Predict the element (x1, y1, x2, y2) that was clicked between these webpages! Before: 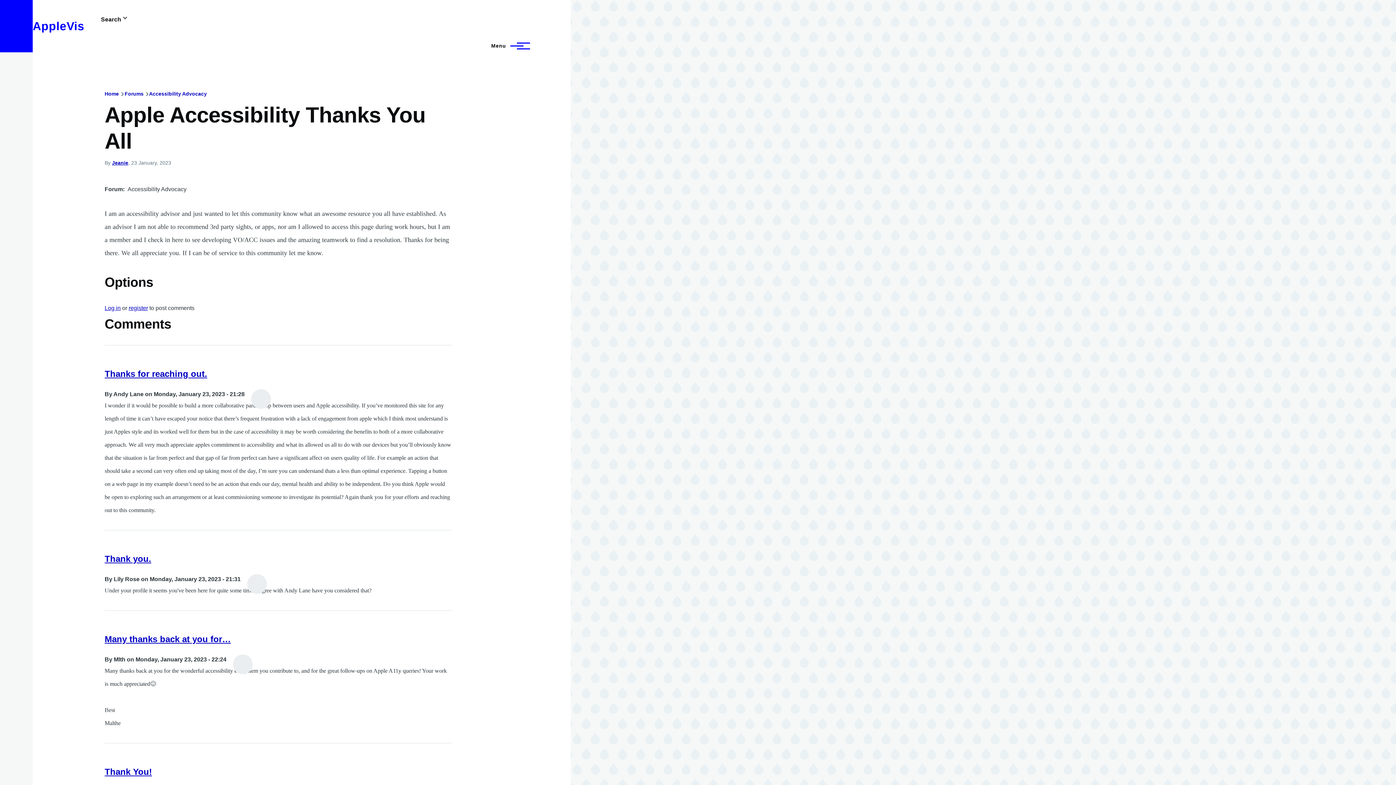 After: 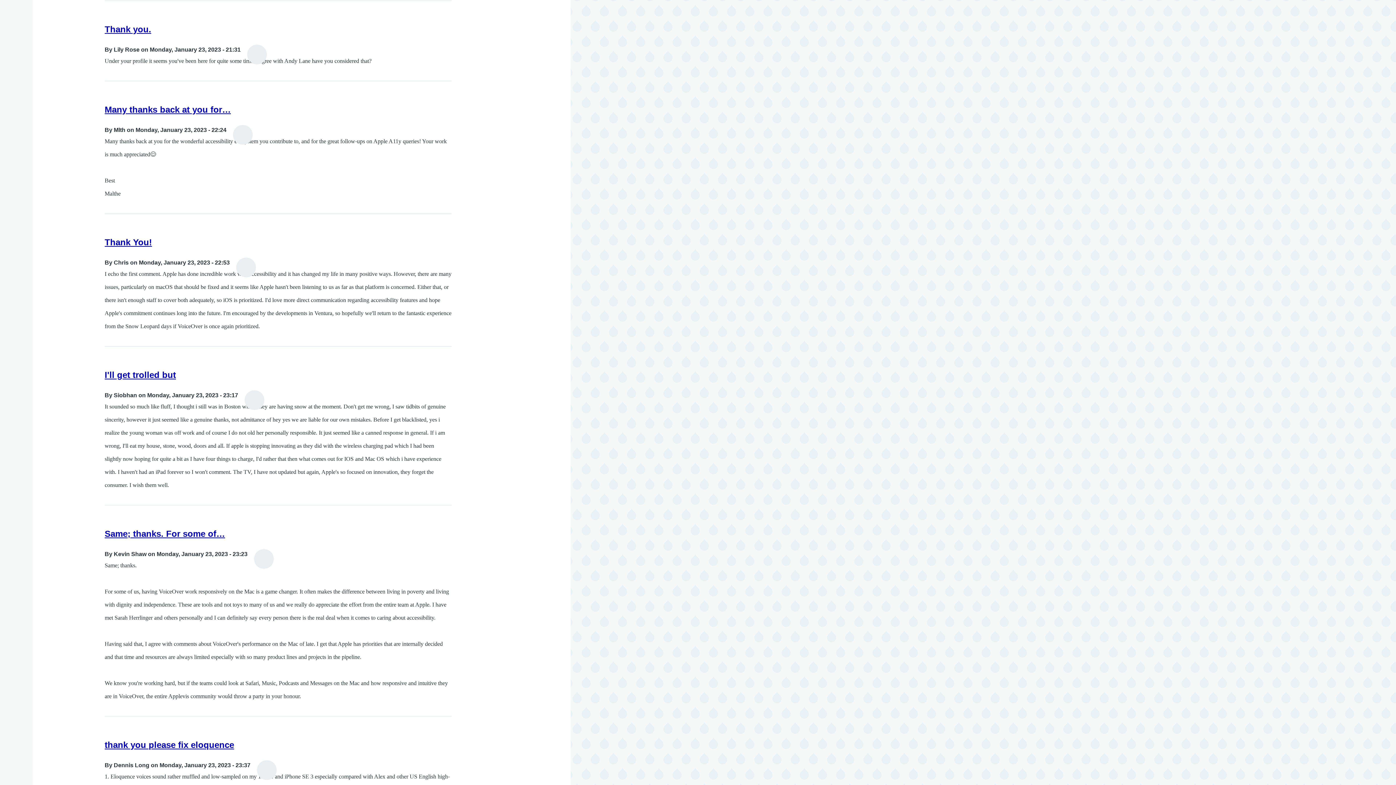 Action: bbox: (104, 554, 151, 563) label: Thank you.